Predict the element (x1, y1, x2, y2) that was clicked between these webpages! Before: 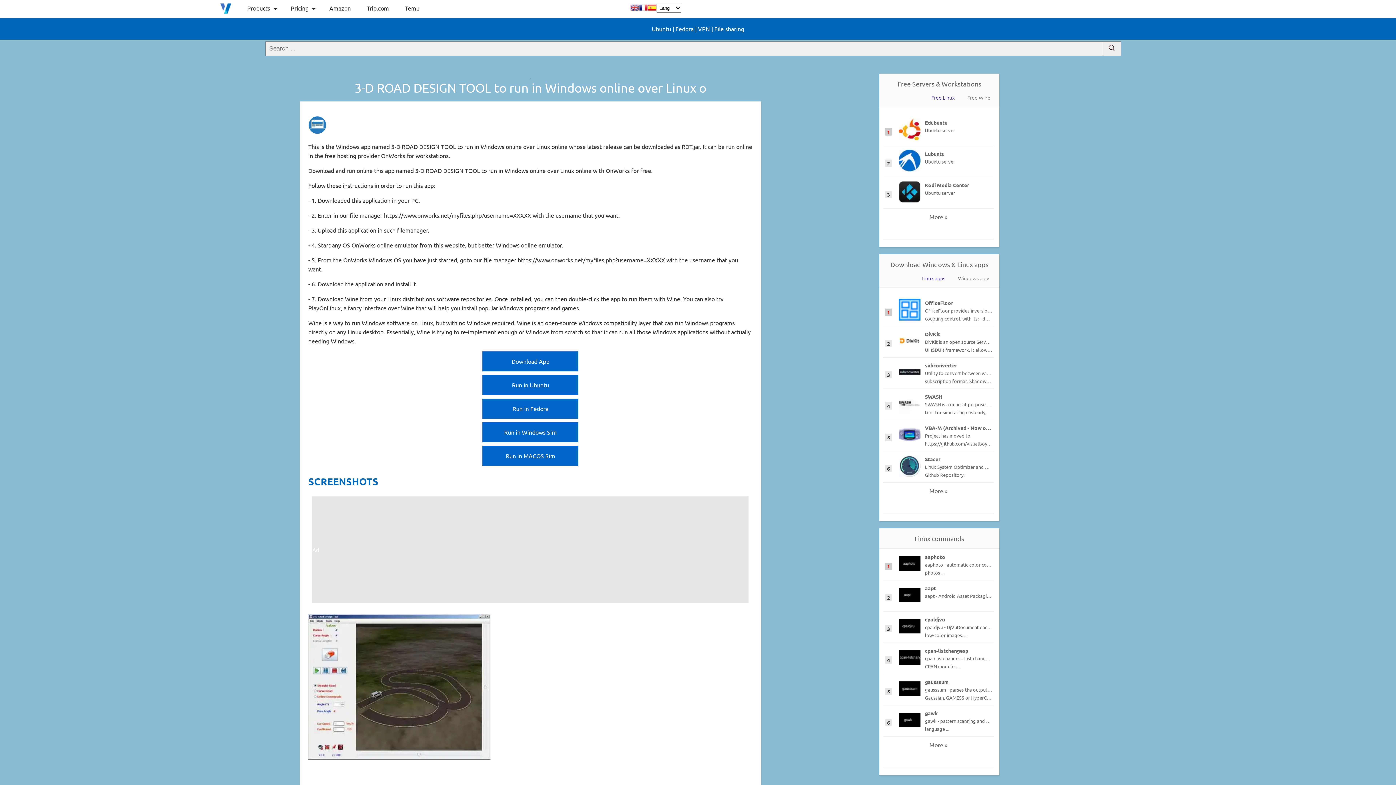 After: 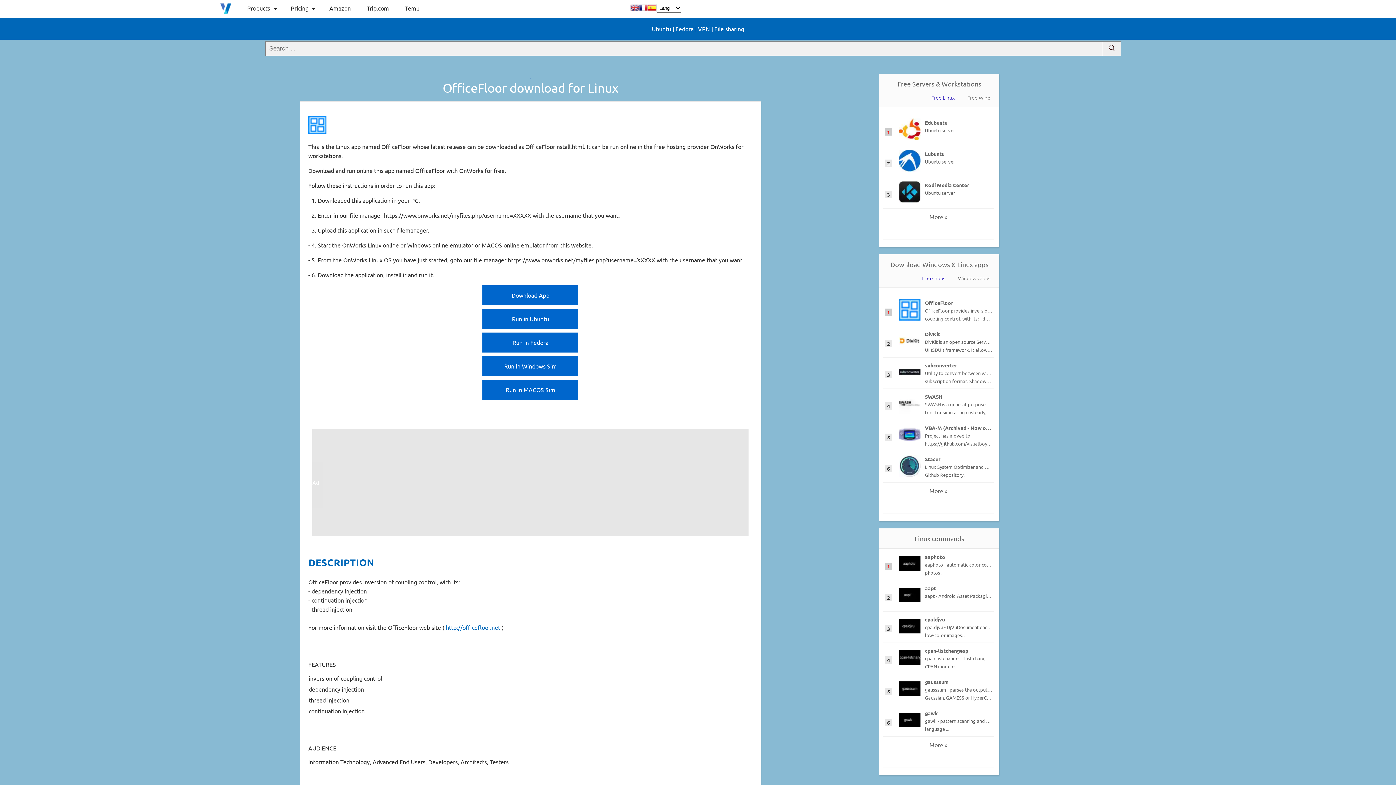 Action: bbox: (898, 314, 920, 322)